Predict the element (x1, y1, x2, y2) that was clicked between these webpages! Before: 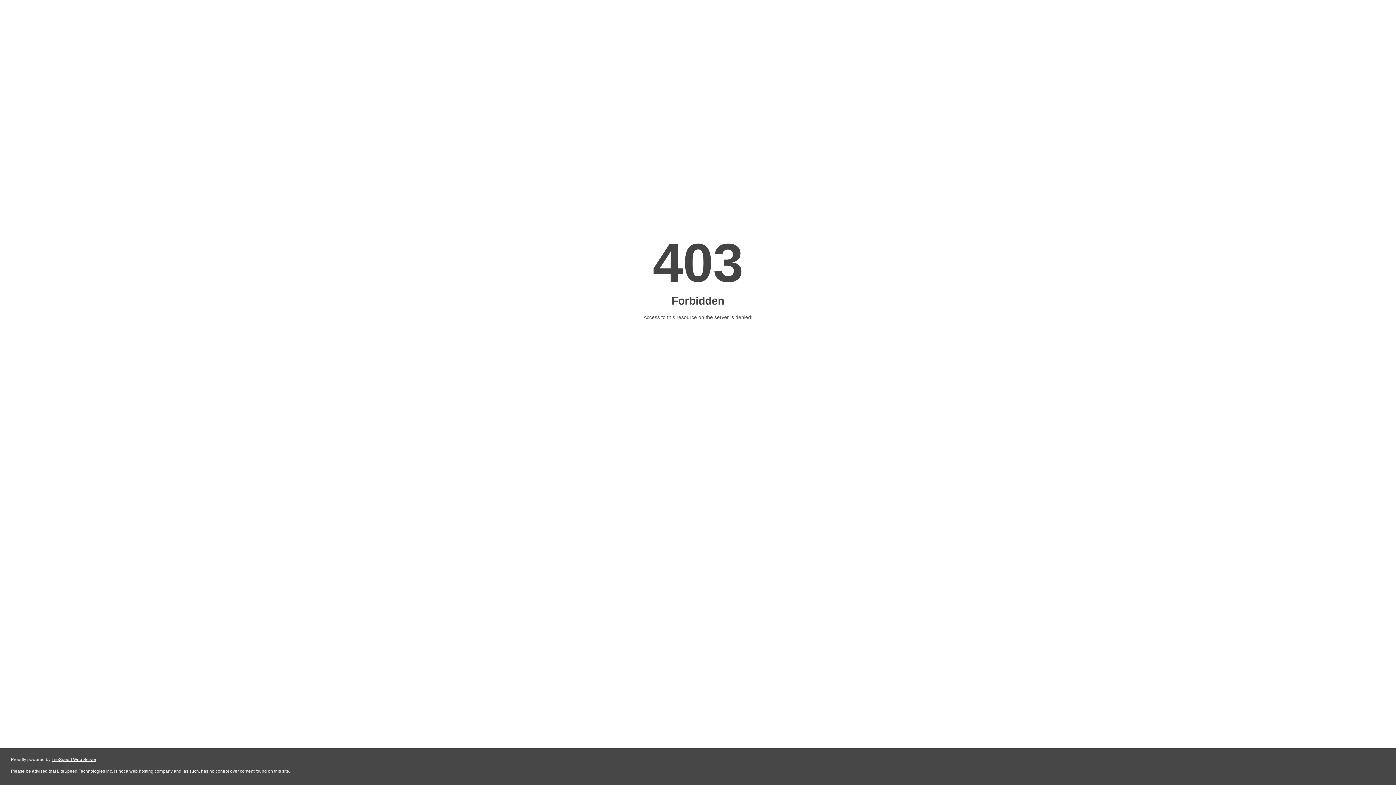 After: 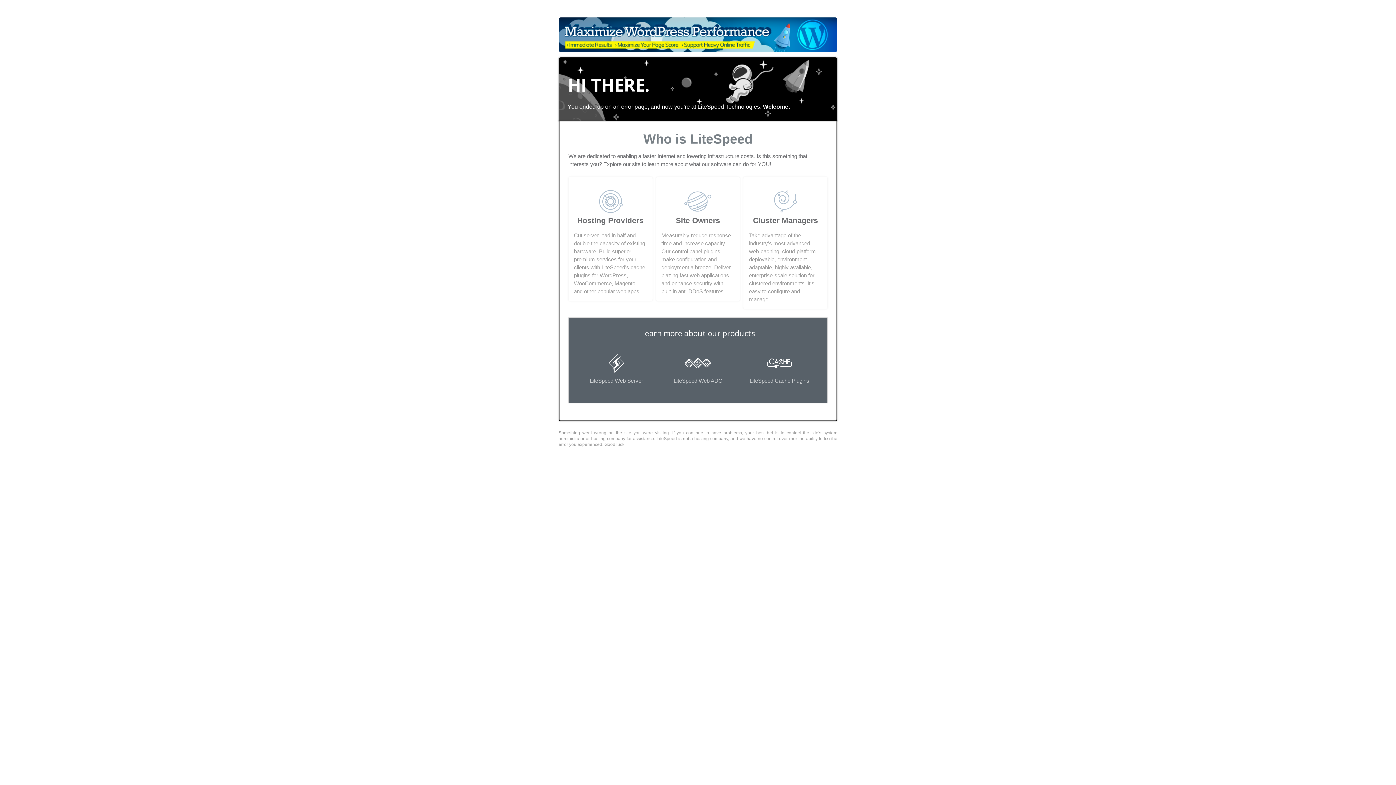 Action: bbox: (51, 757, 96, 762) label: LiteSpeed Web Server